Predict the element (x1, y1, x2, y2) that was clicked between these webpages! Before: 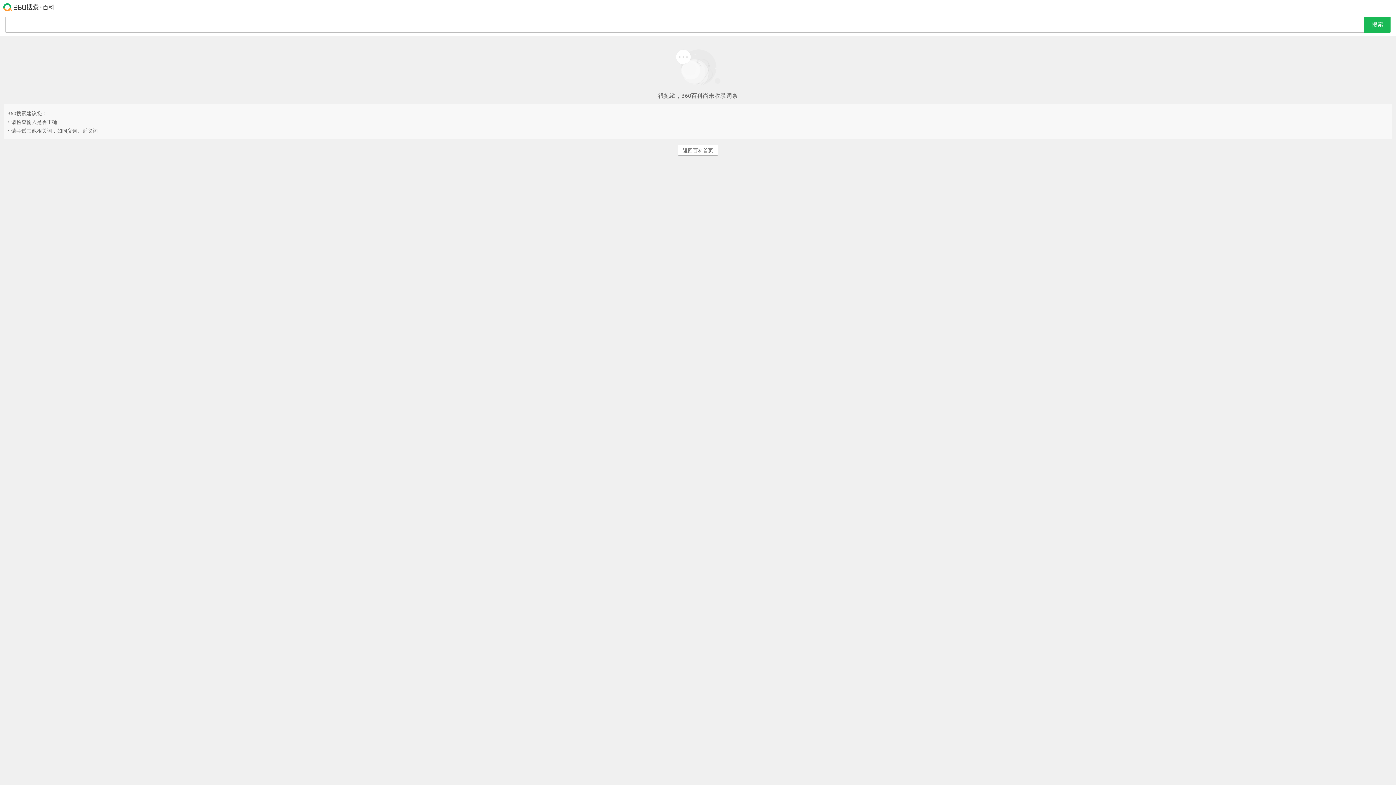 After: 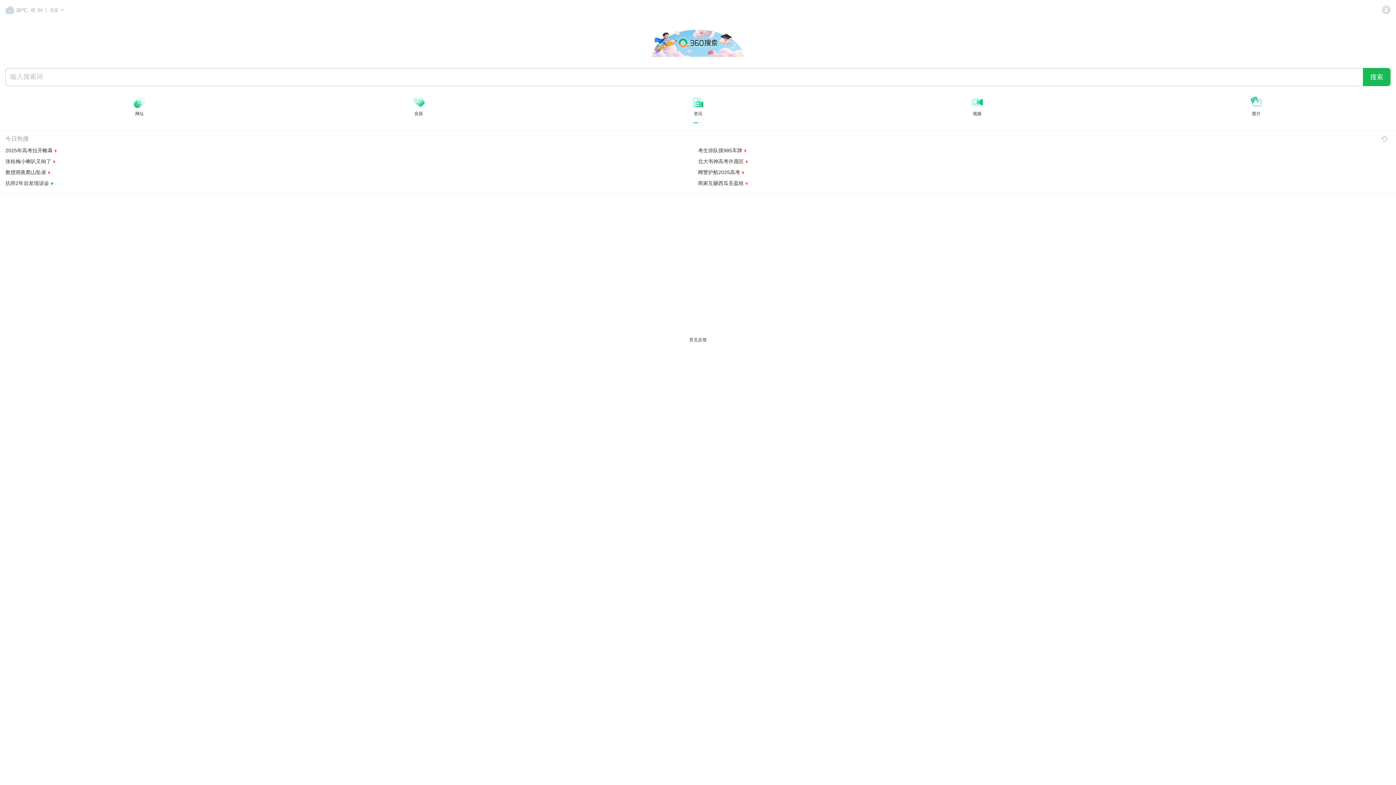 Action: bbox: (3, -18, 54, 34)